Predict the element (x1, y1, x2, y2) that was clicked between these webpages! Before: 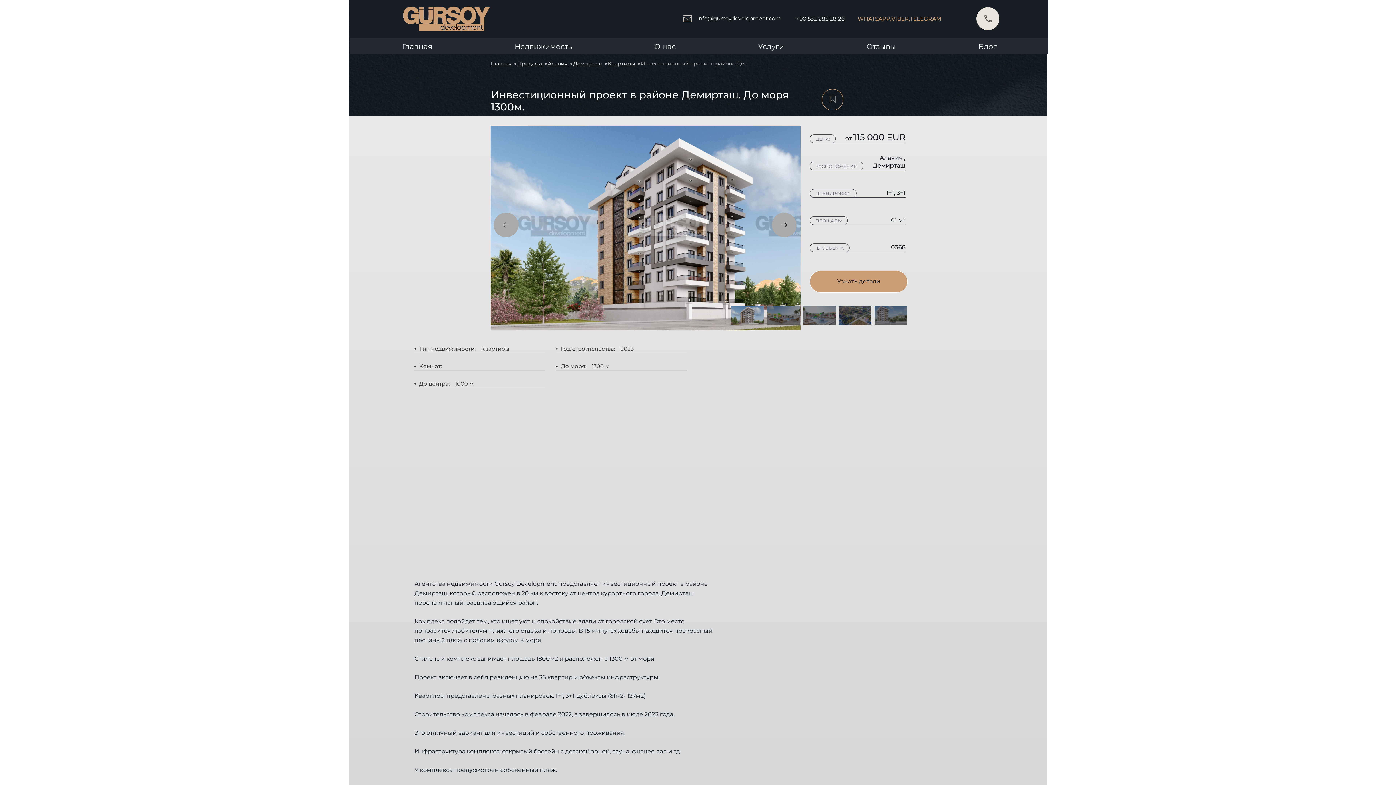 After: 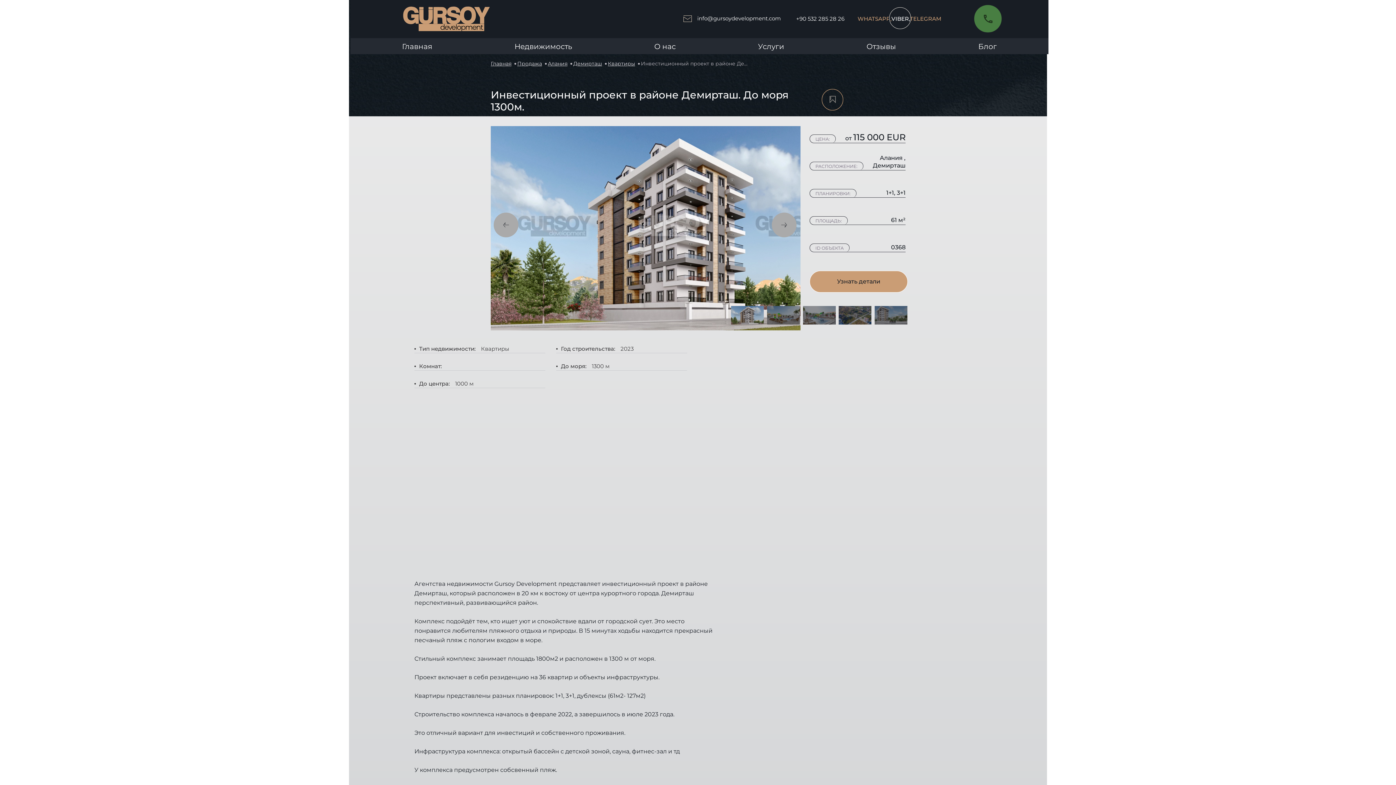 Action: bbox: (891, 15, 910, 22) label: VIBER,